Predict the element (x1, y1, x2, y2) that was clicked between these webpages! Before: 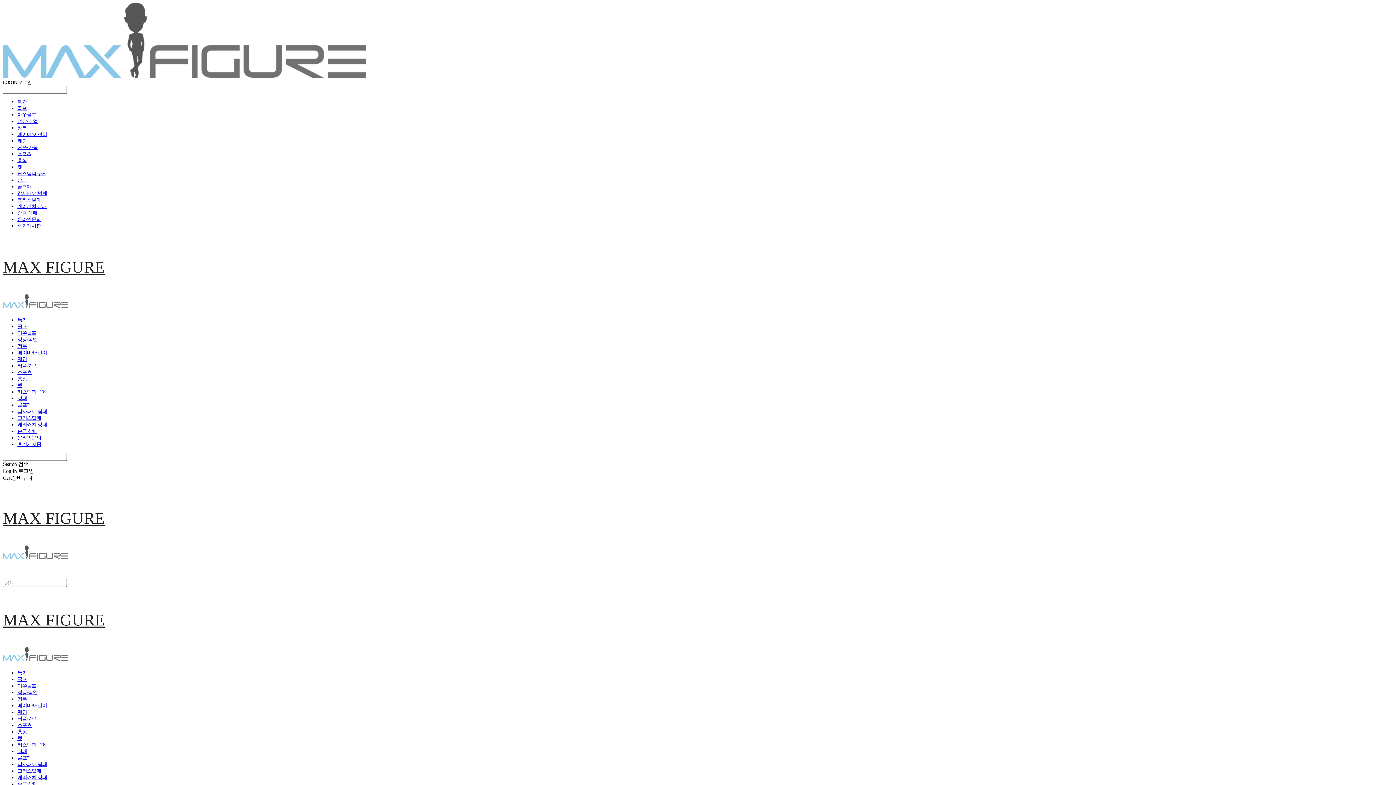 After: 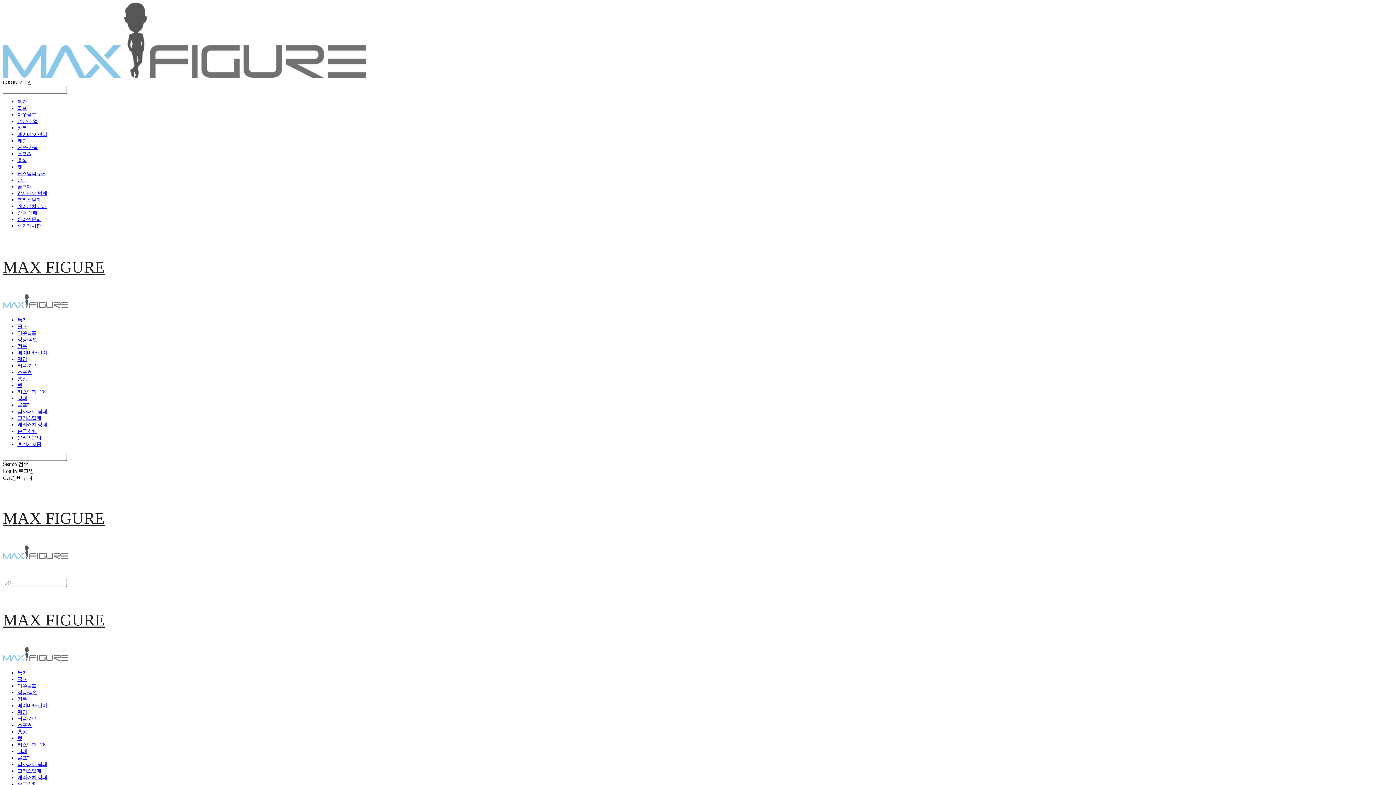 Action: bbox: (17, 98, 26, 104) label: 특가